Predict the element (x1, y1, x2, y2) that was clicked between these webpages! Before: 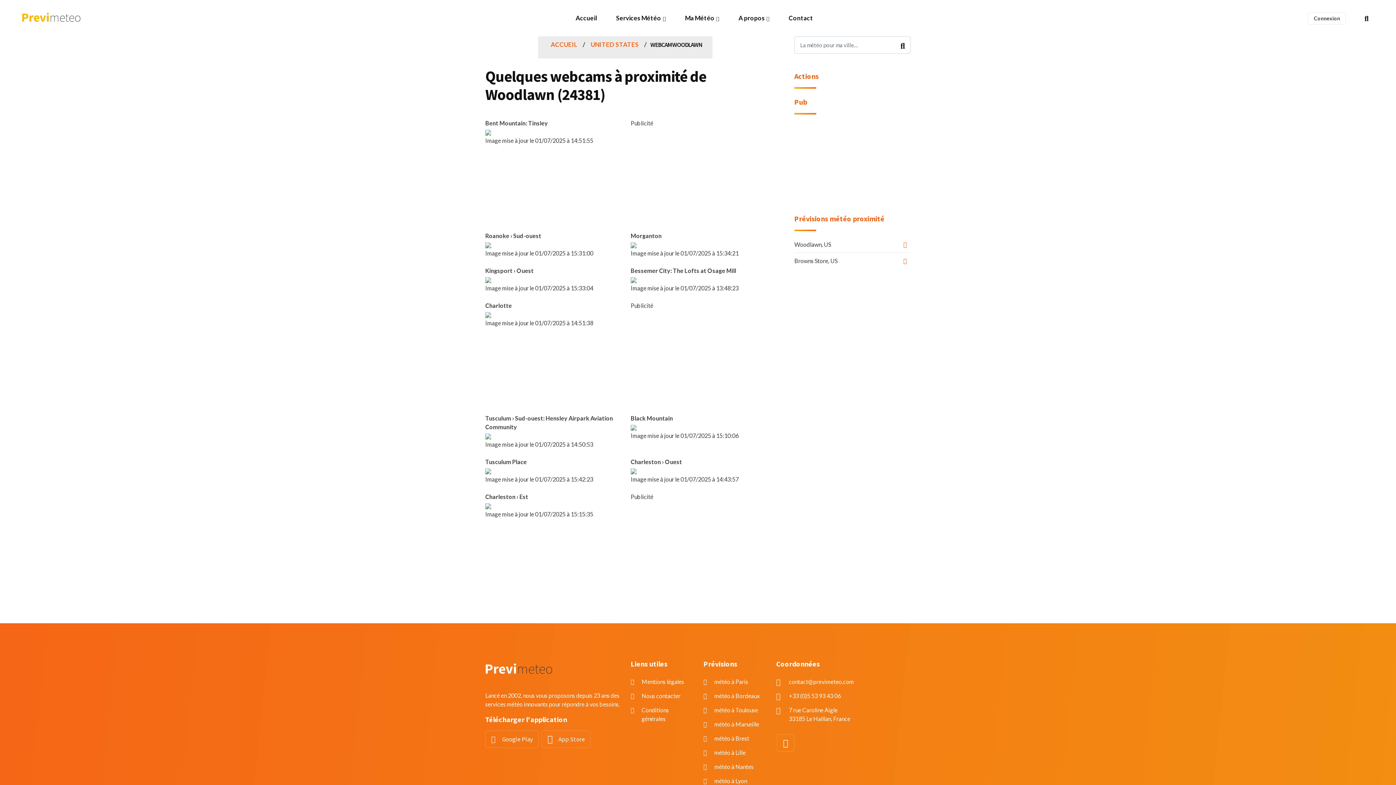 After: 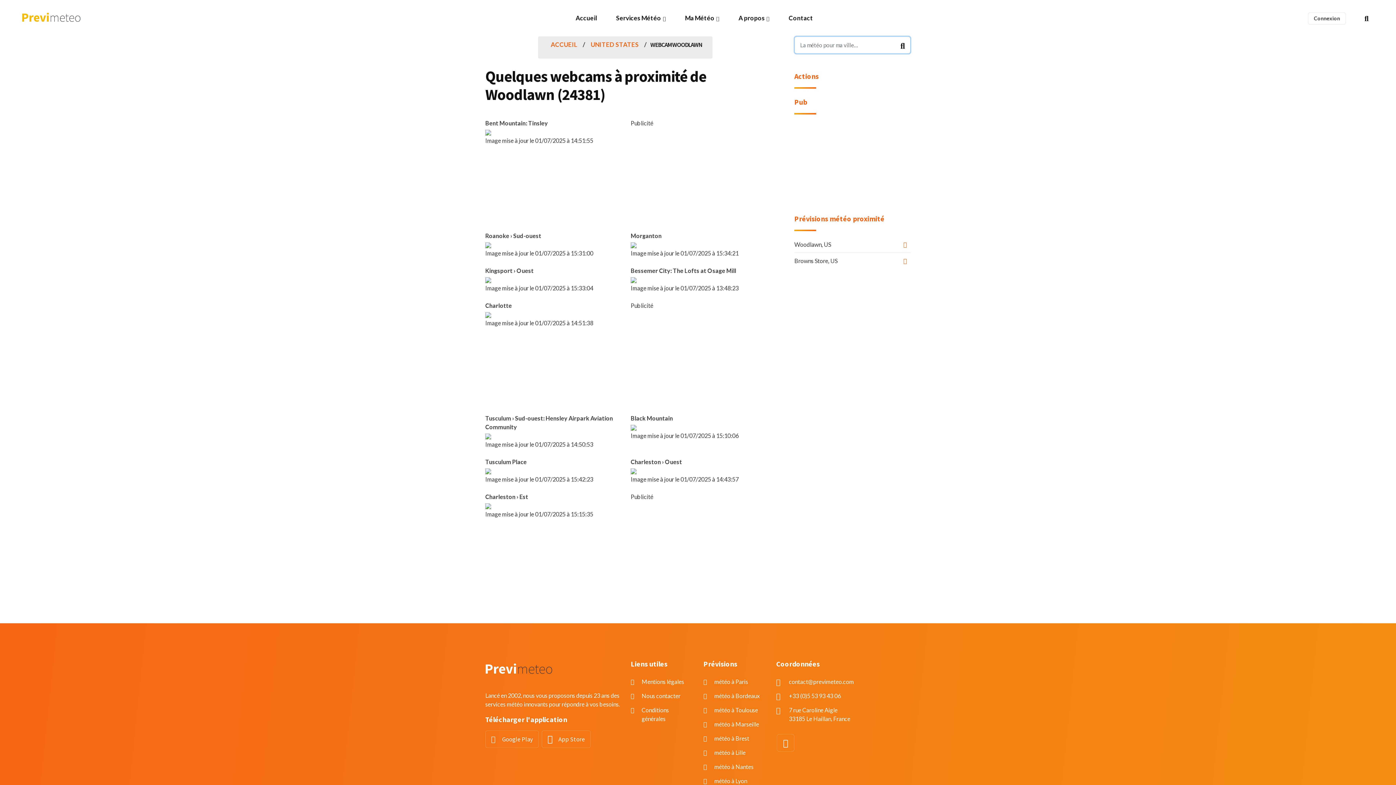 Action: bbox: (898, 39, 907, 52)